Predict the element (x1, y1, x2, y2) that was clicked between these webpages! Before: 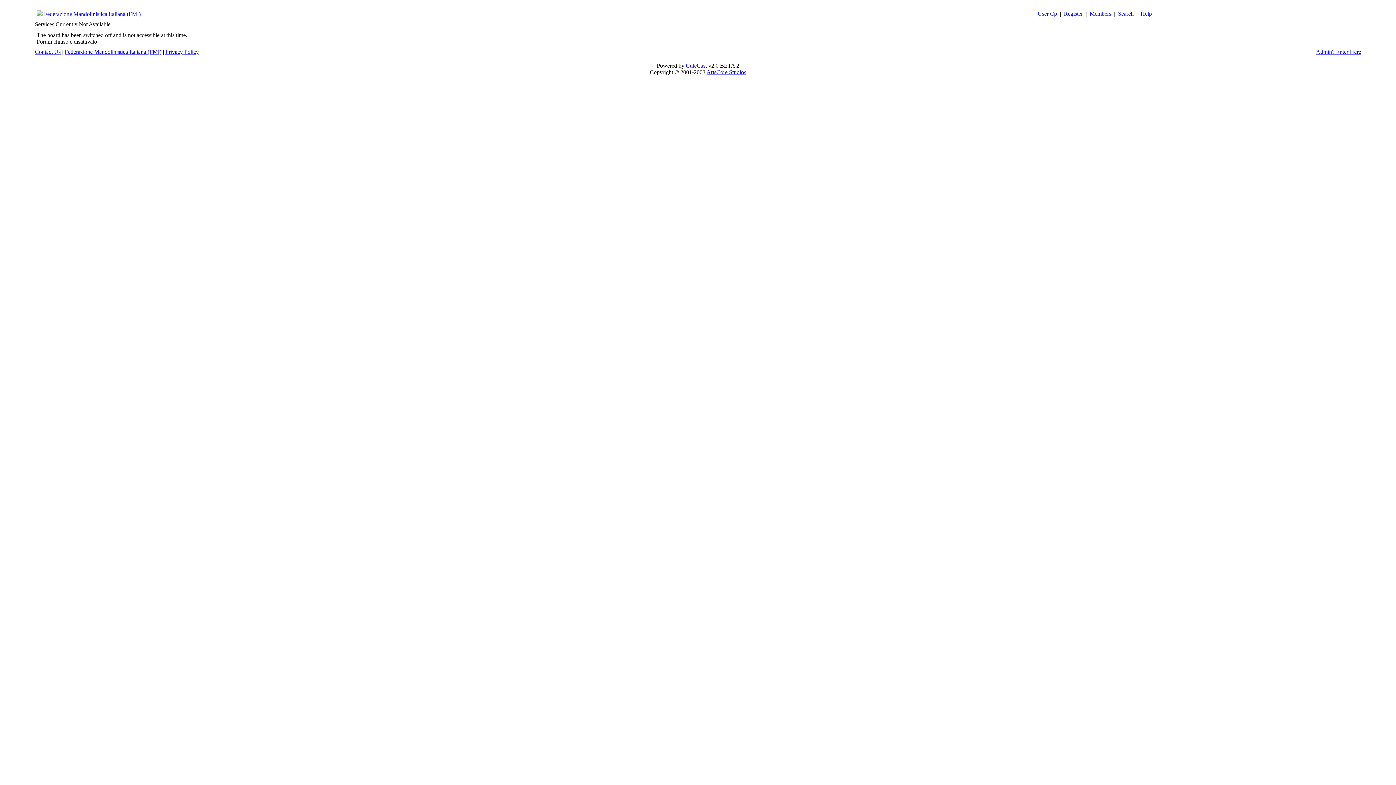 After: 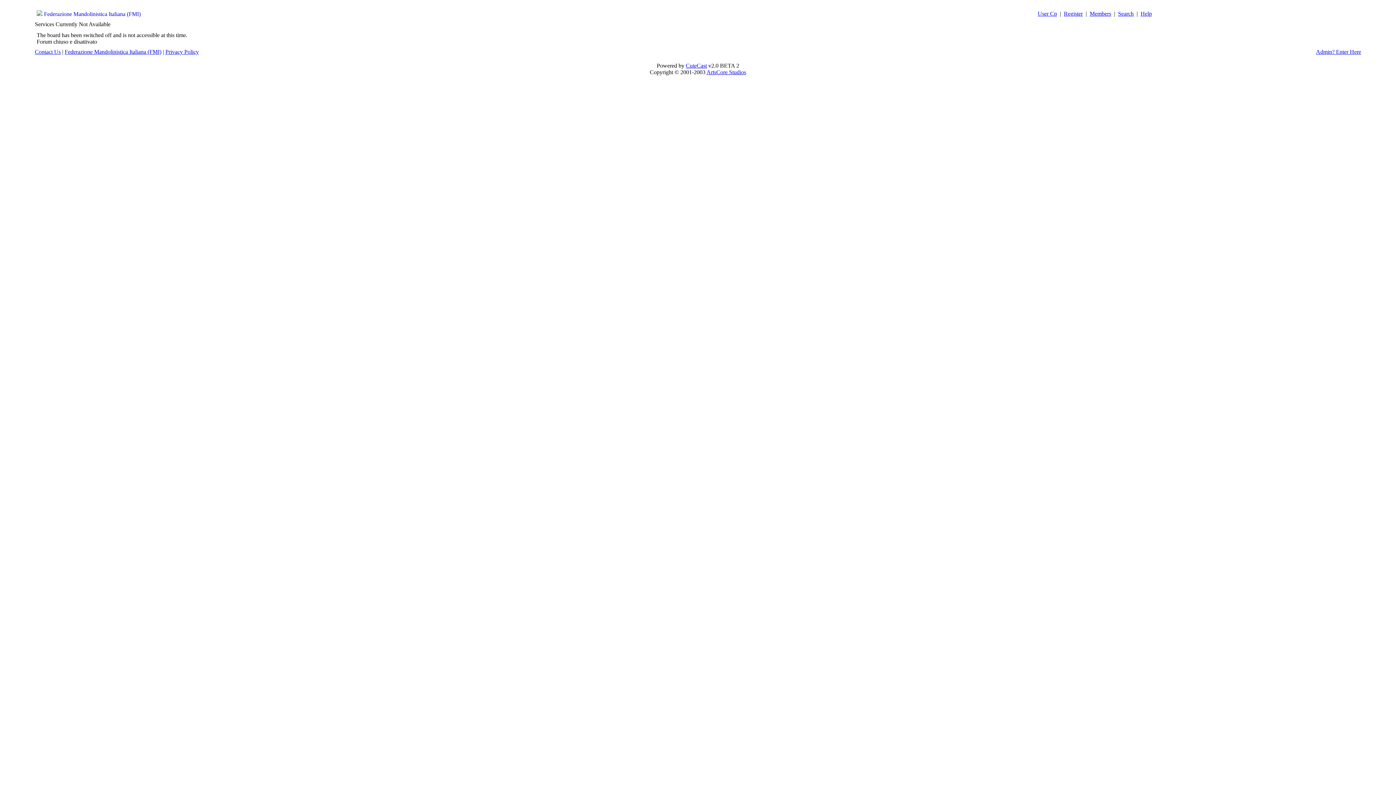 Action: label: Federazione Mandolinistica Italiana (FMI) bbox: (44, 10, 140, 17)